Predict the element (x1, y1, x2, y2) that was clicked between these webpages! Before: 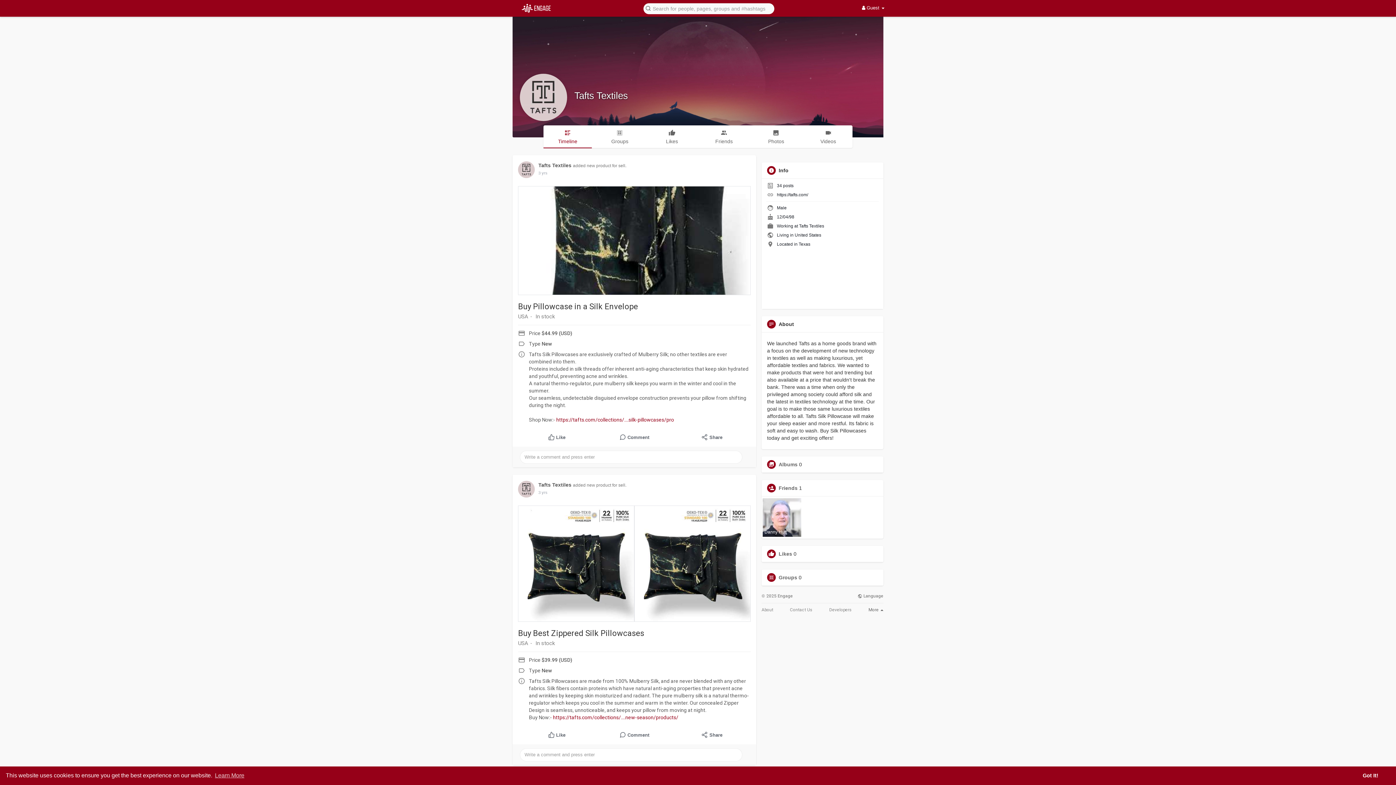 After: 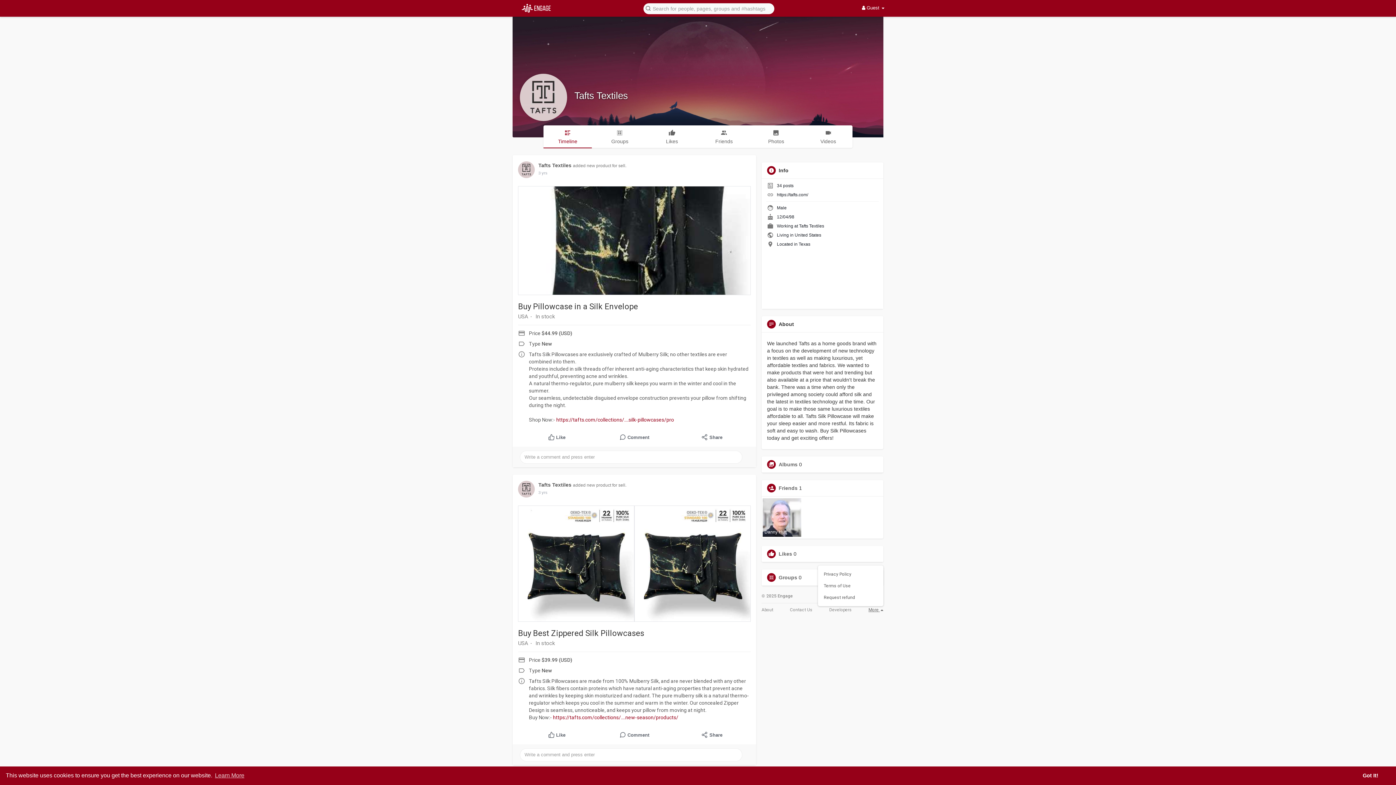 Action: bbox: (868, 607, 883, 612) label: More 